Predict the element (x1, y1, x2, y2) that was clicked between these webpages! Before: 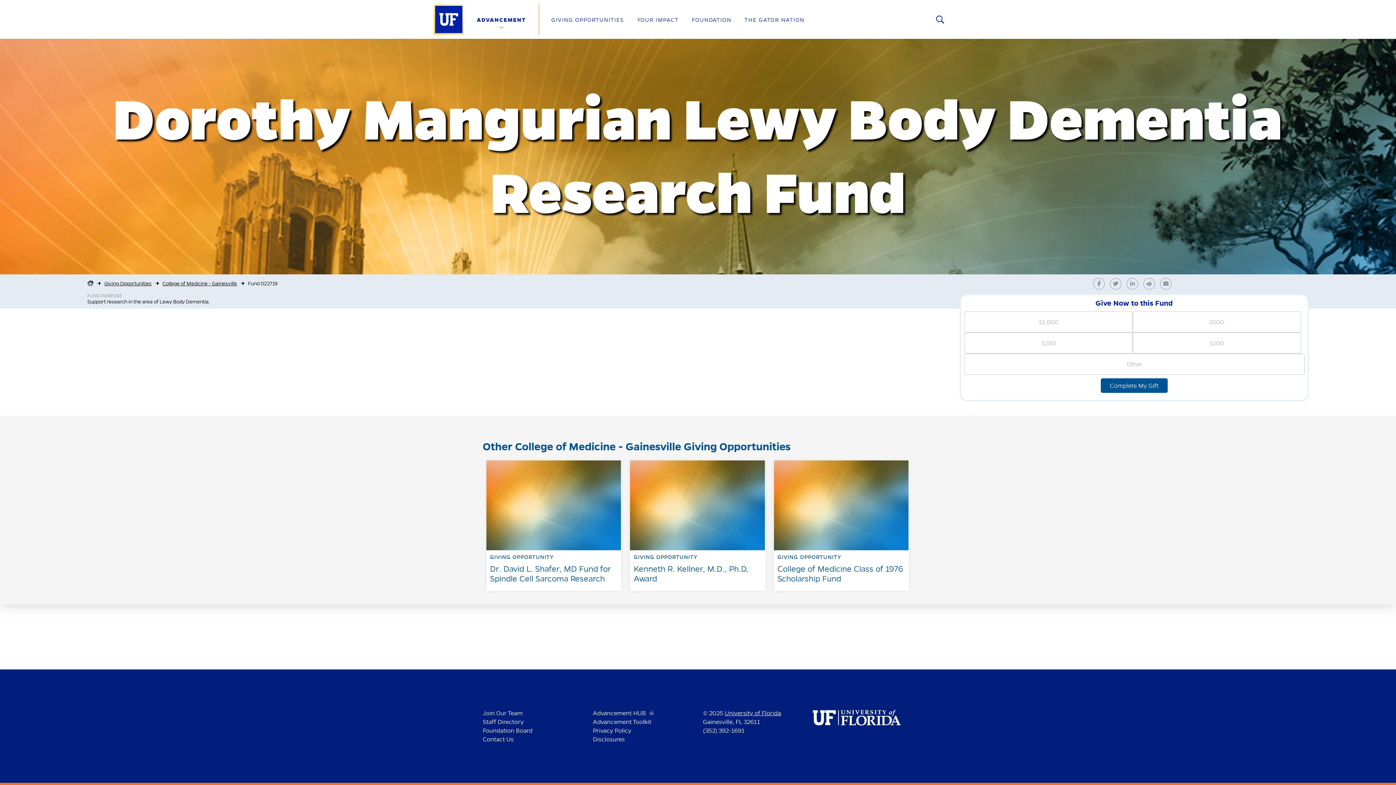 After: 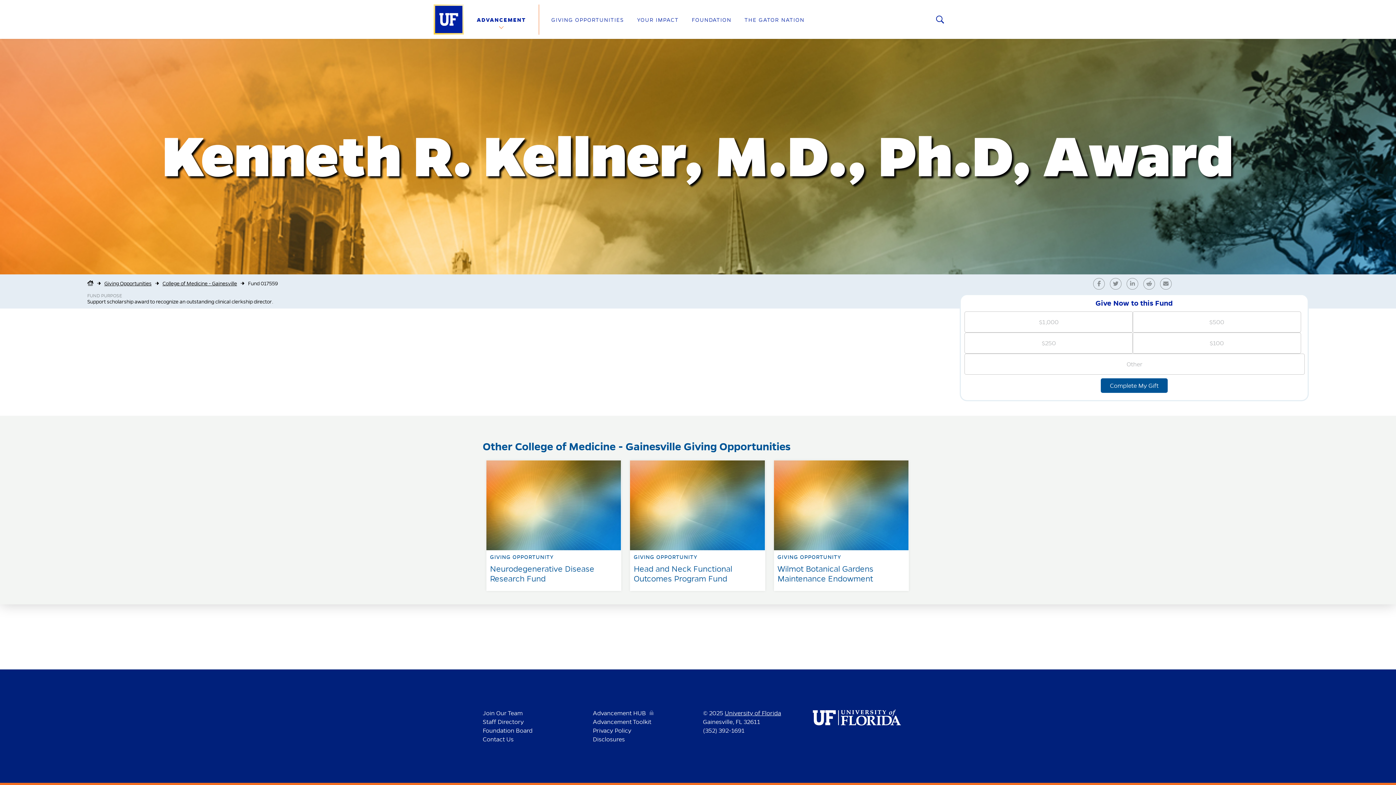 Action: label: GIVING OPPORTUNITY

Kenneth R. Kellner, M.D., Ph.D, Award bbox: (626, 457, 768, 464)